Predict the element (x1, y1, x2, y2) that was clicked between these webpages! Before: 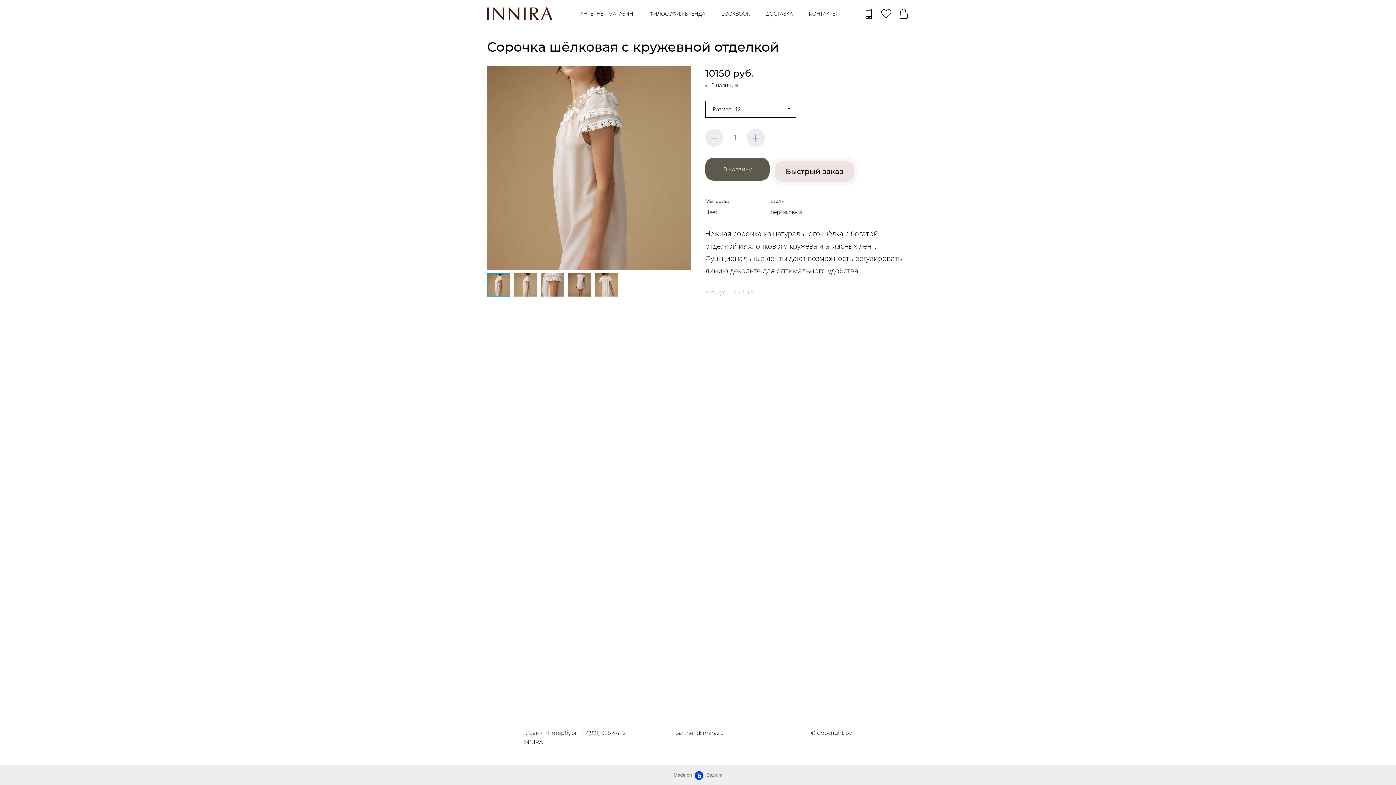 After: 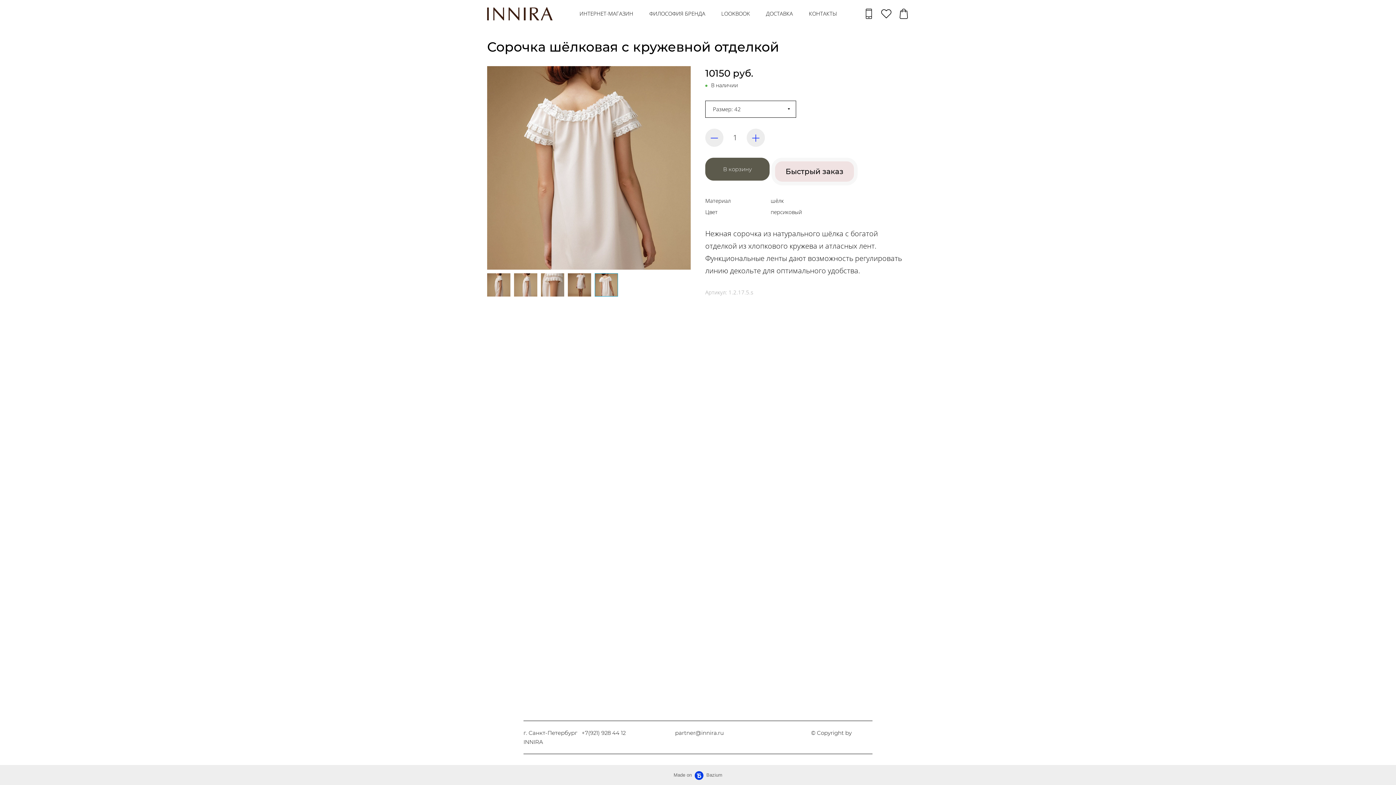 Action: bbox: (594, 273, 618, 296)